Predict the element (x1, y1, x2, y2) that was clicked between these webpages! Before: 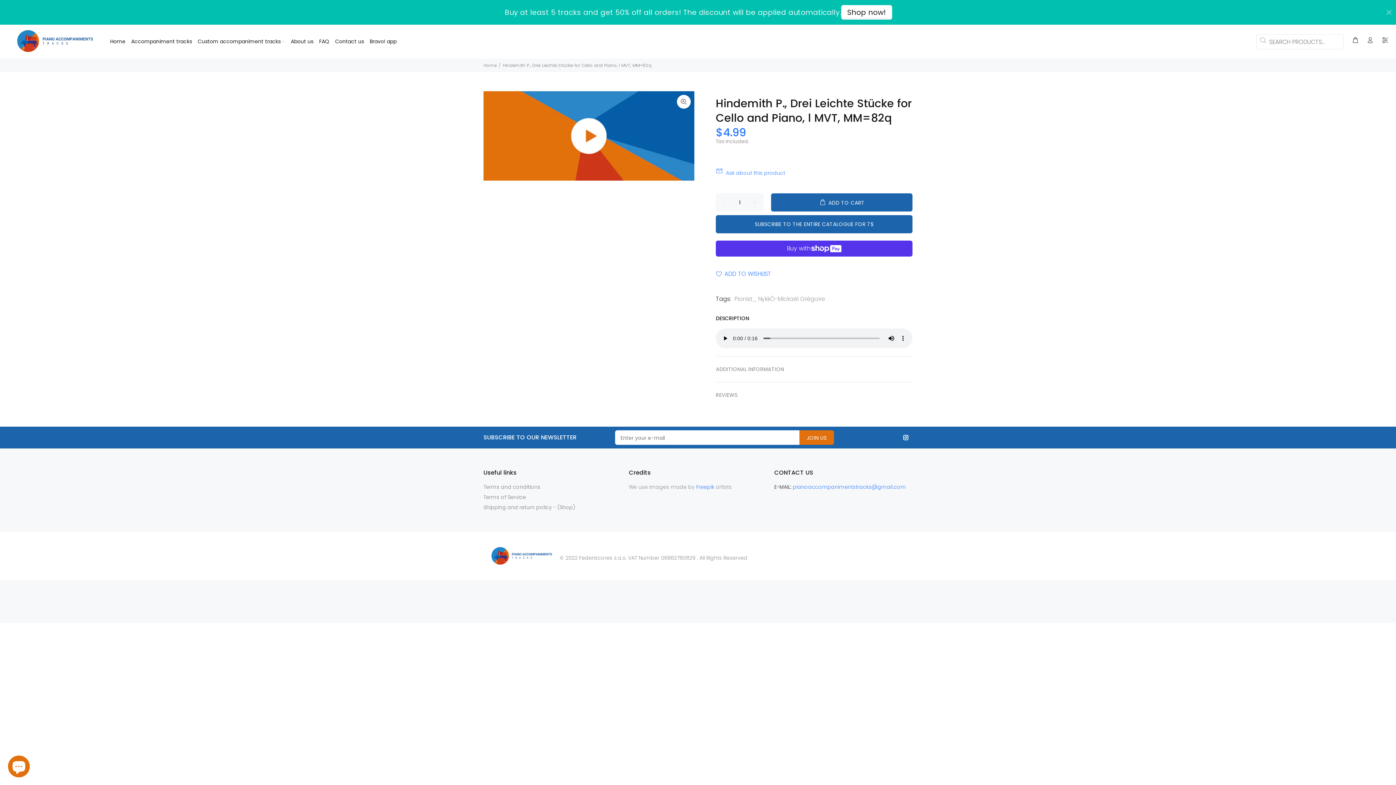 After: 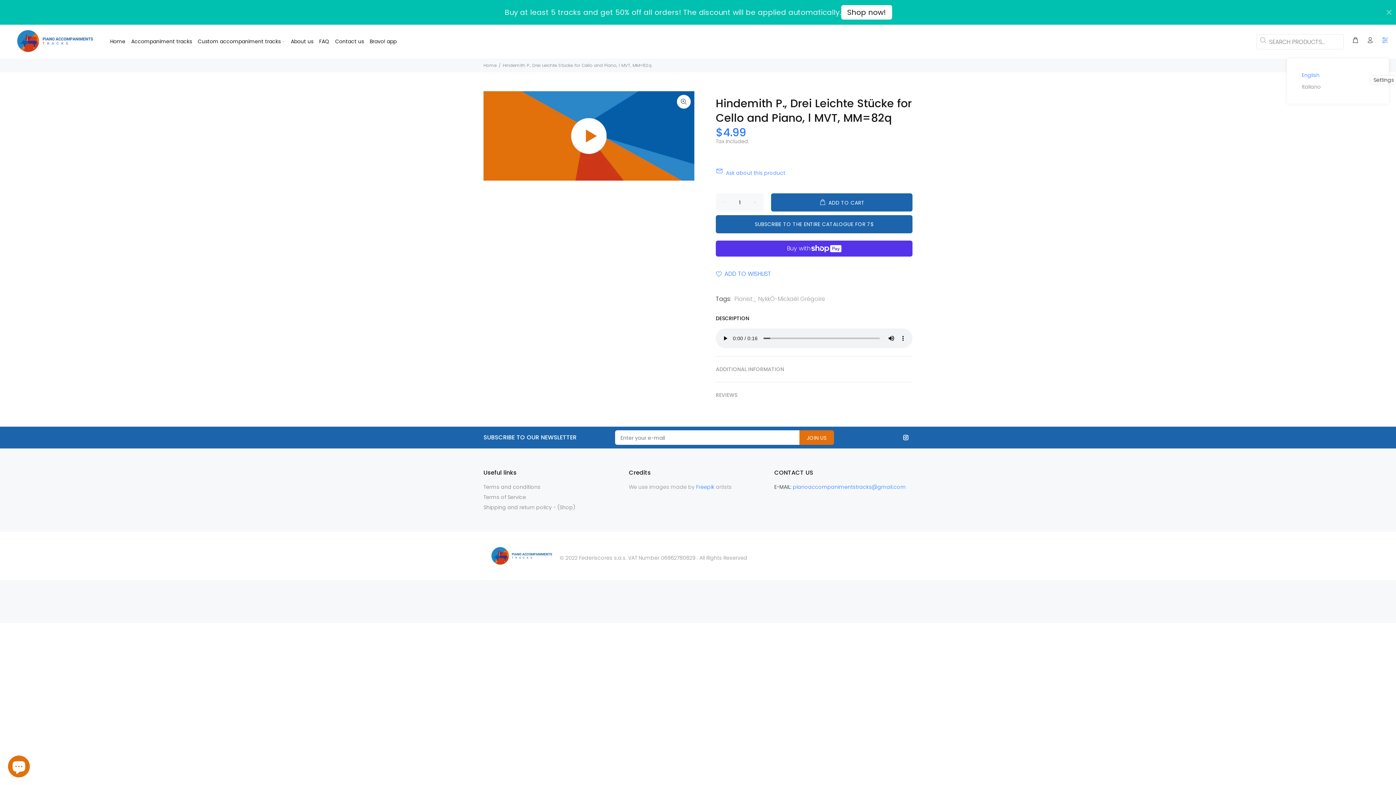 Action: bbox: (1378, 34, 1389, 46)